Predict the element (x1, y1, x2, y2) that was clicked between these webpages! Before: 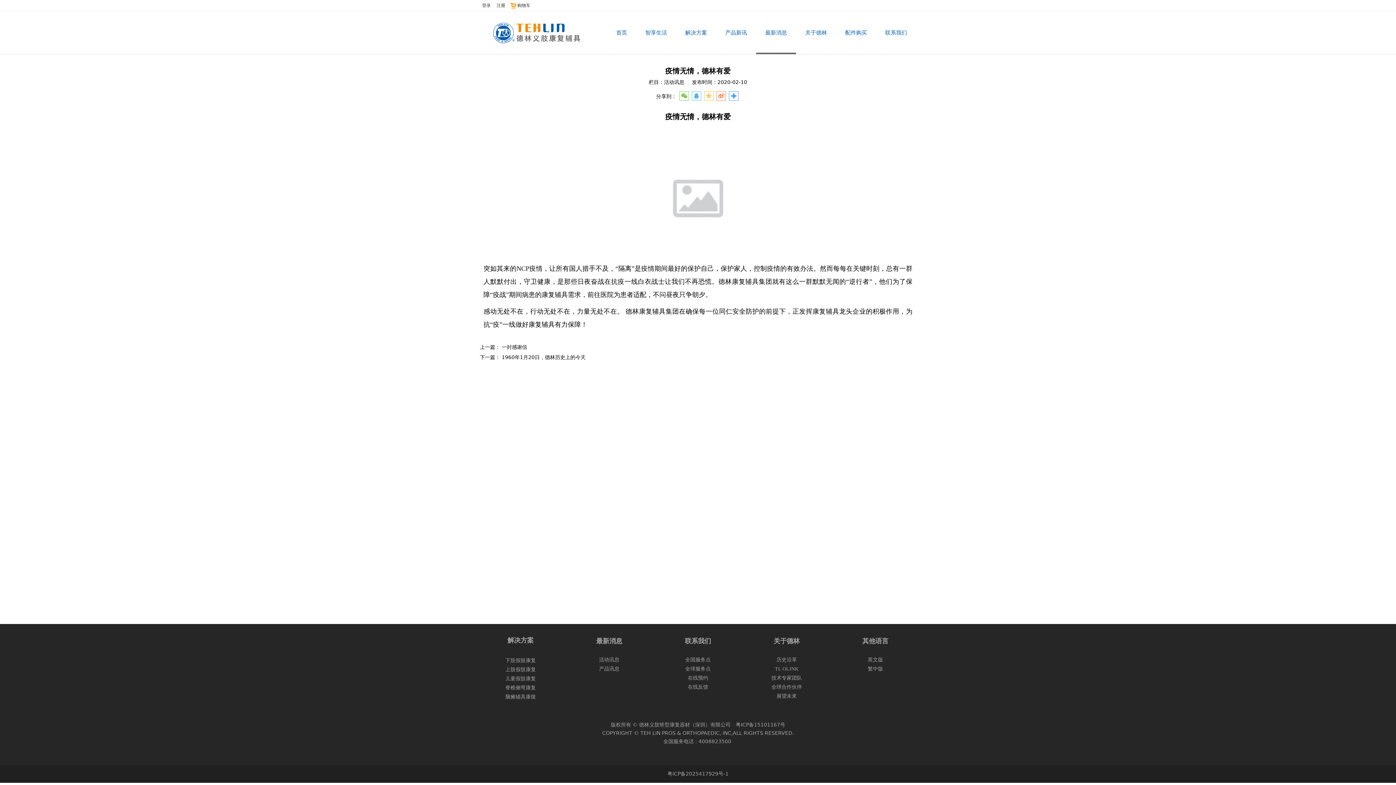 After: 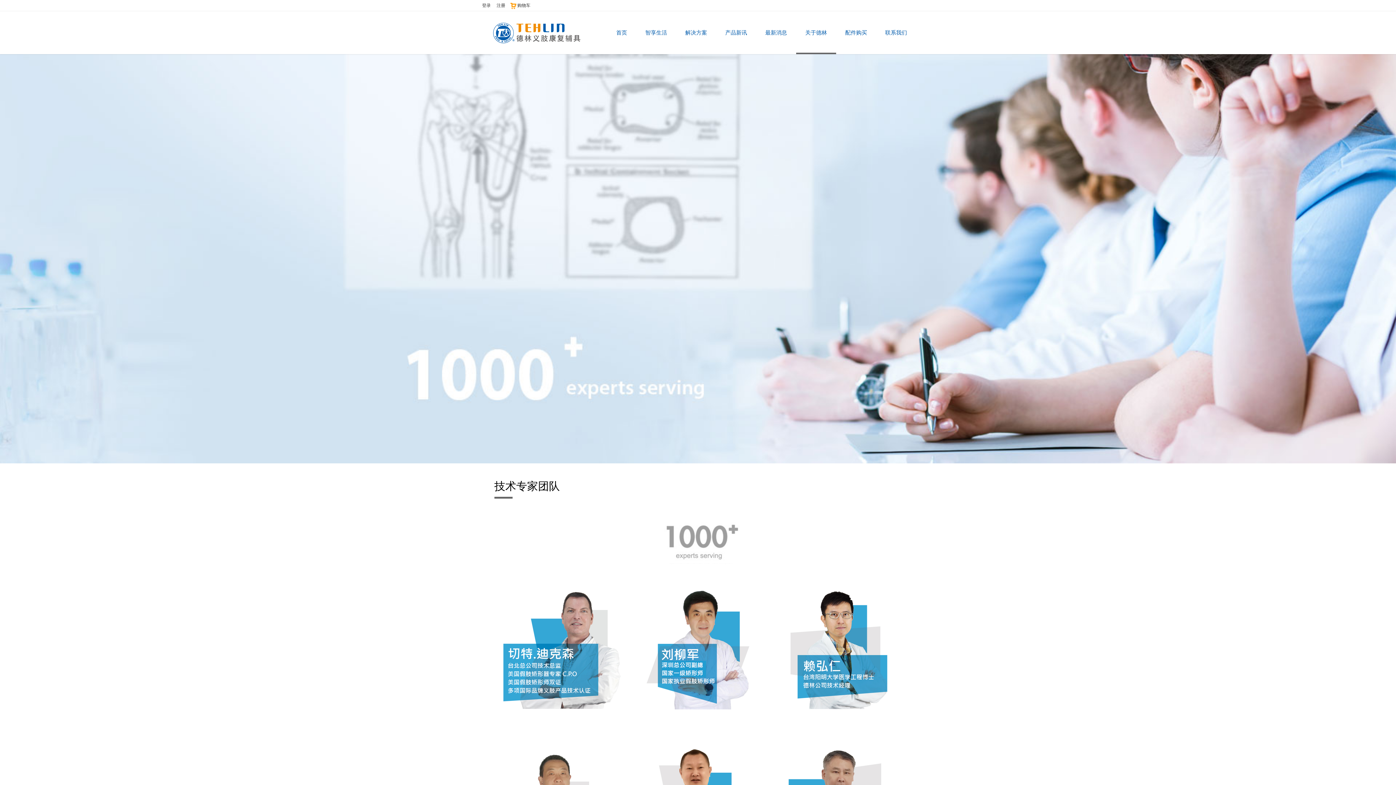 Action: bbox: (771, 675, 802, 680) label: 技术专家团队